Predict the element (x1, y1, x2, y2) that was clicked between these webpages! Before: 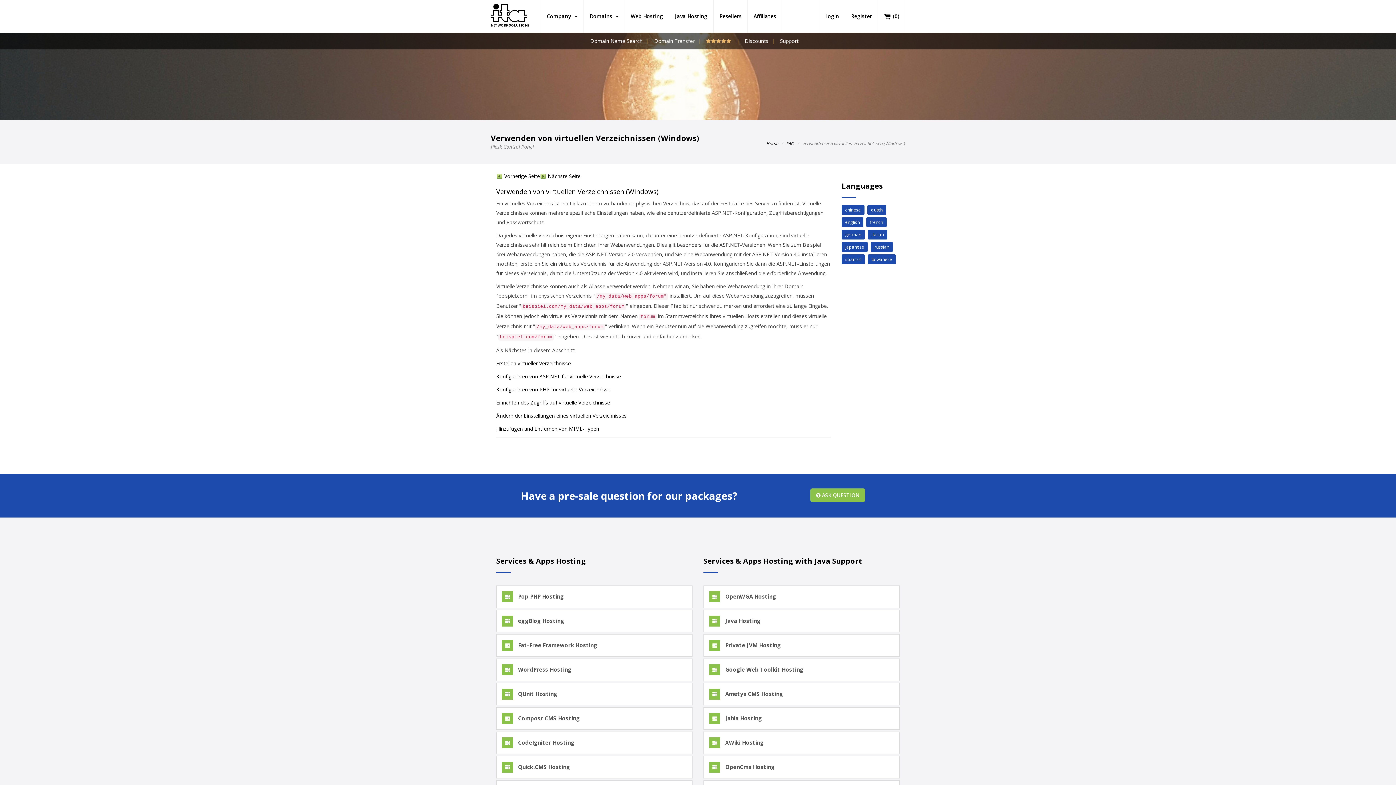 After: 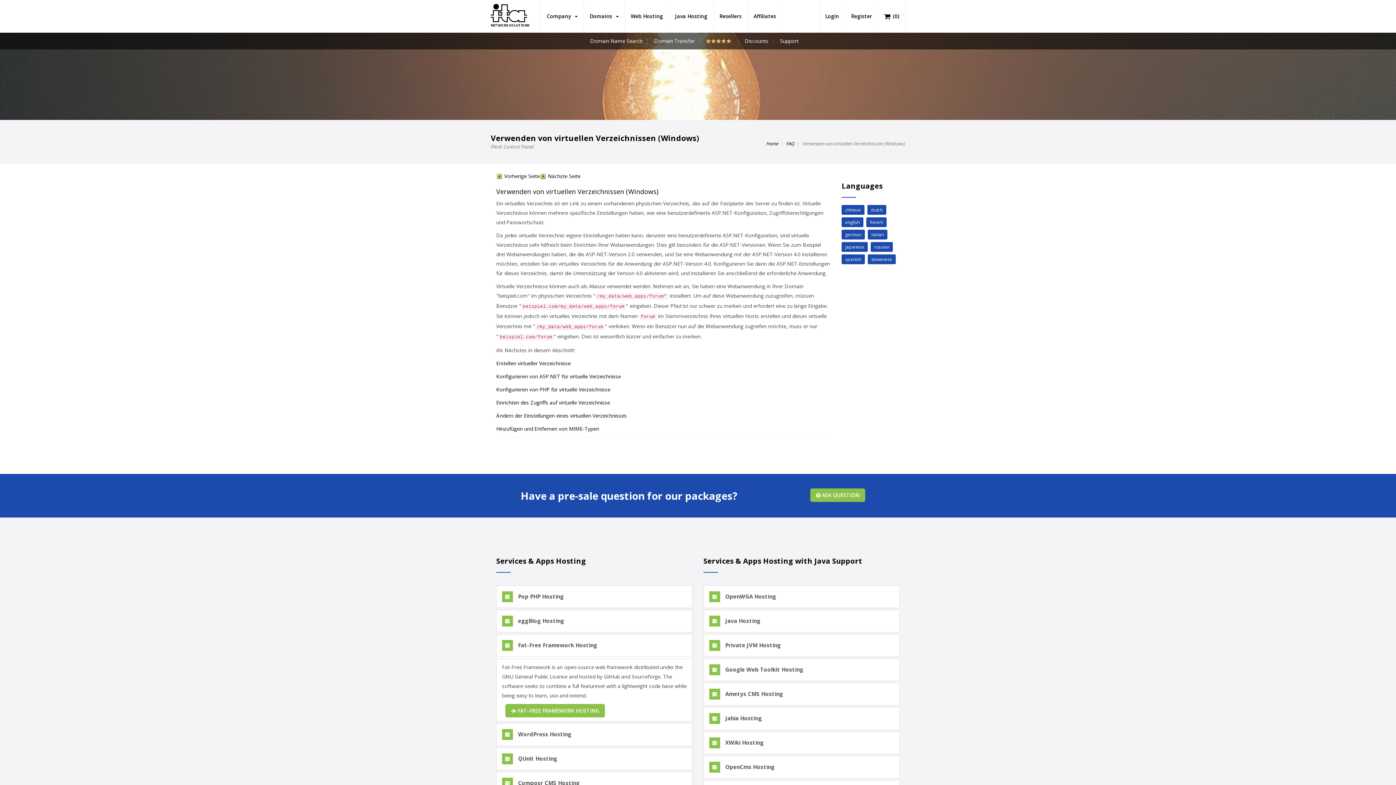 Action: bbox: (502, 641, 597, 649) label:  Fat-Free Framework Hosting